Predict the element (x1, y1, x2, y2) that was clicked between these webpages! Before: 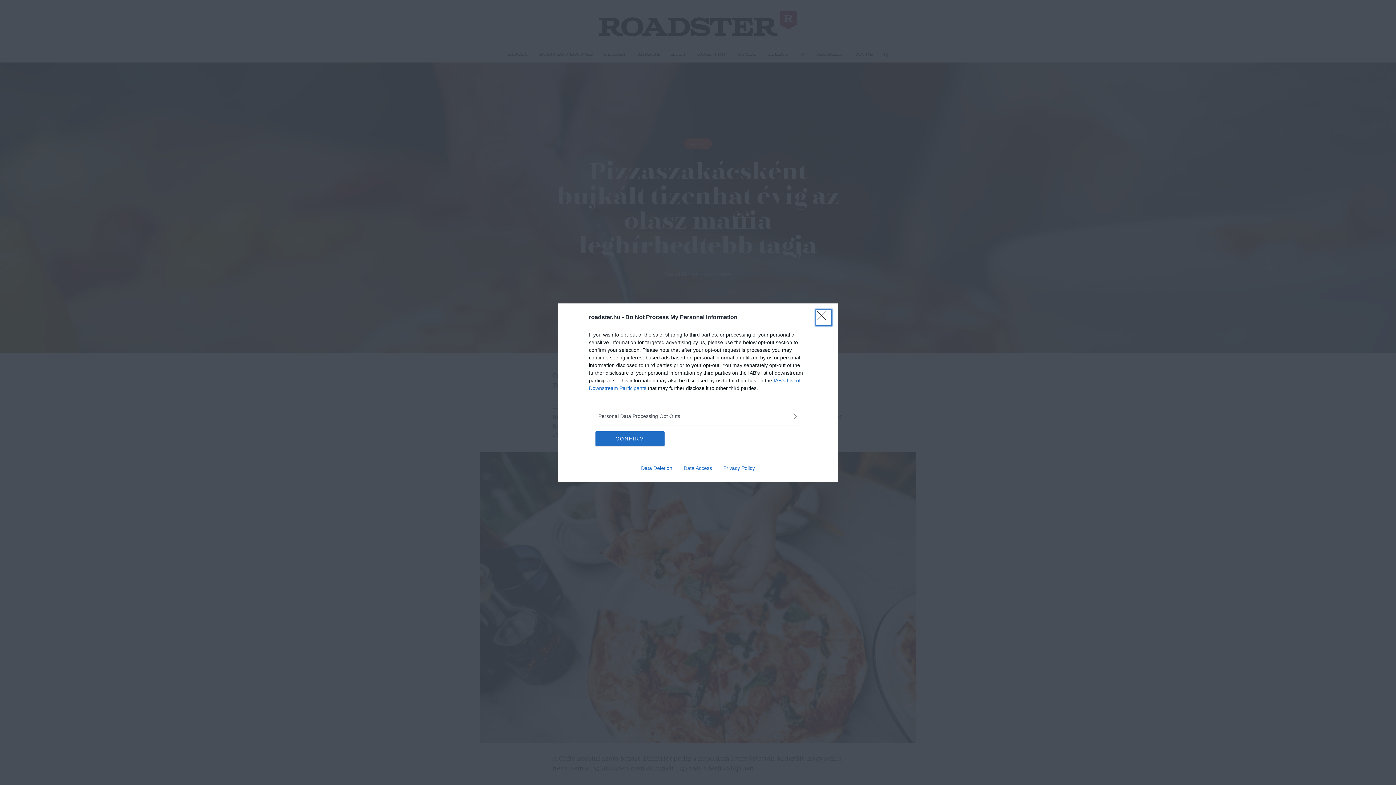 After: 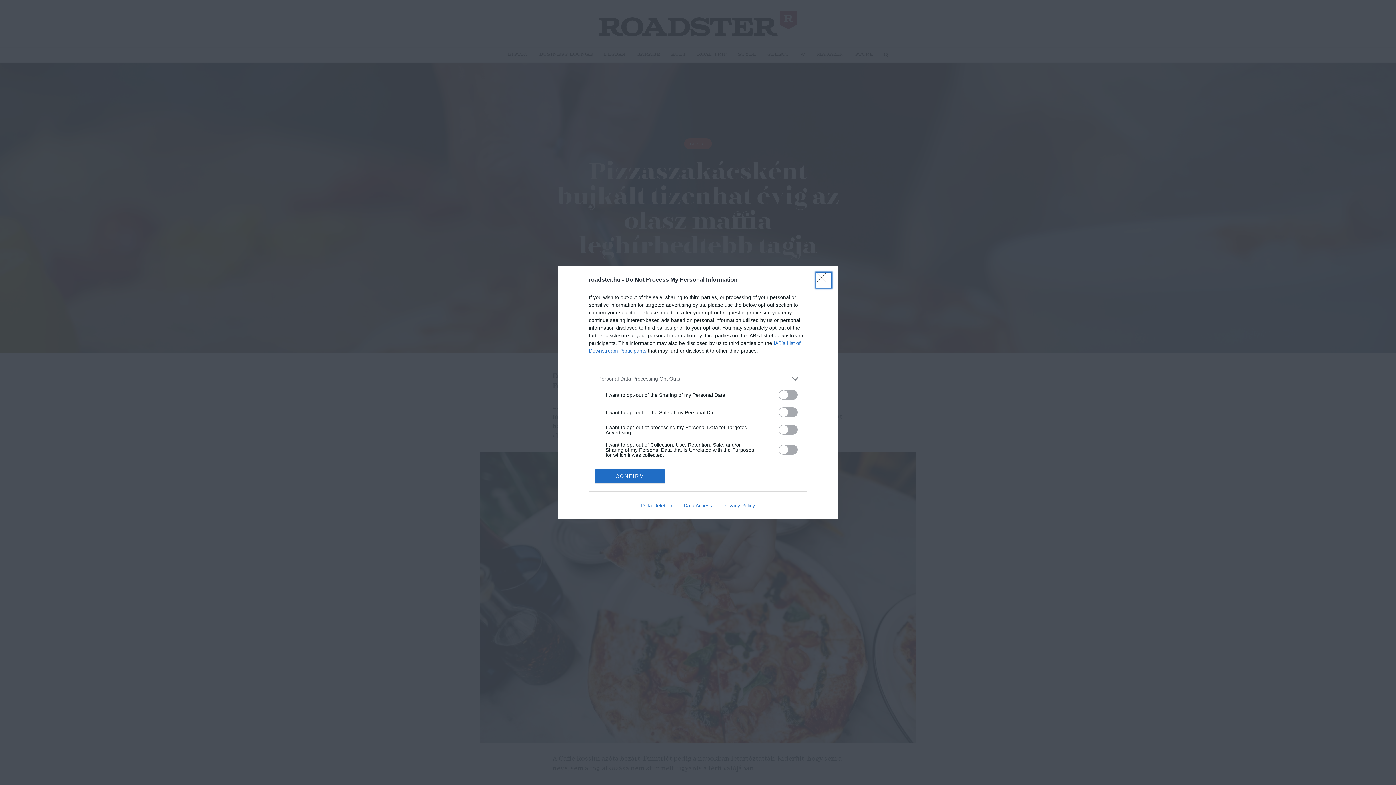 Action: bbox: (598, 412, 797, 420) label: Opt-Outs